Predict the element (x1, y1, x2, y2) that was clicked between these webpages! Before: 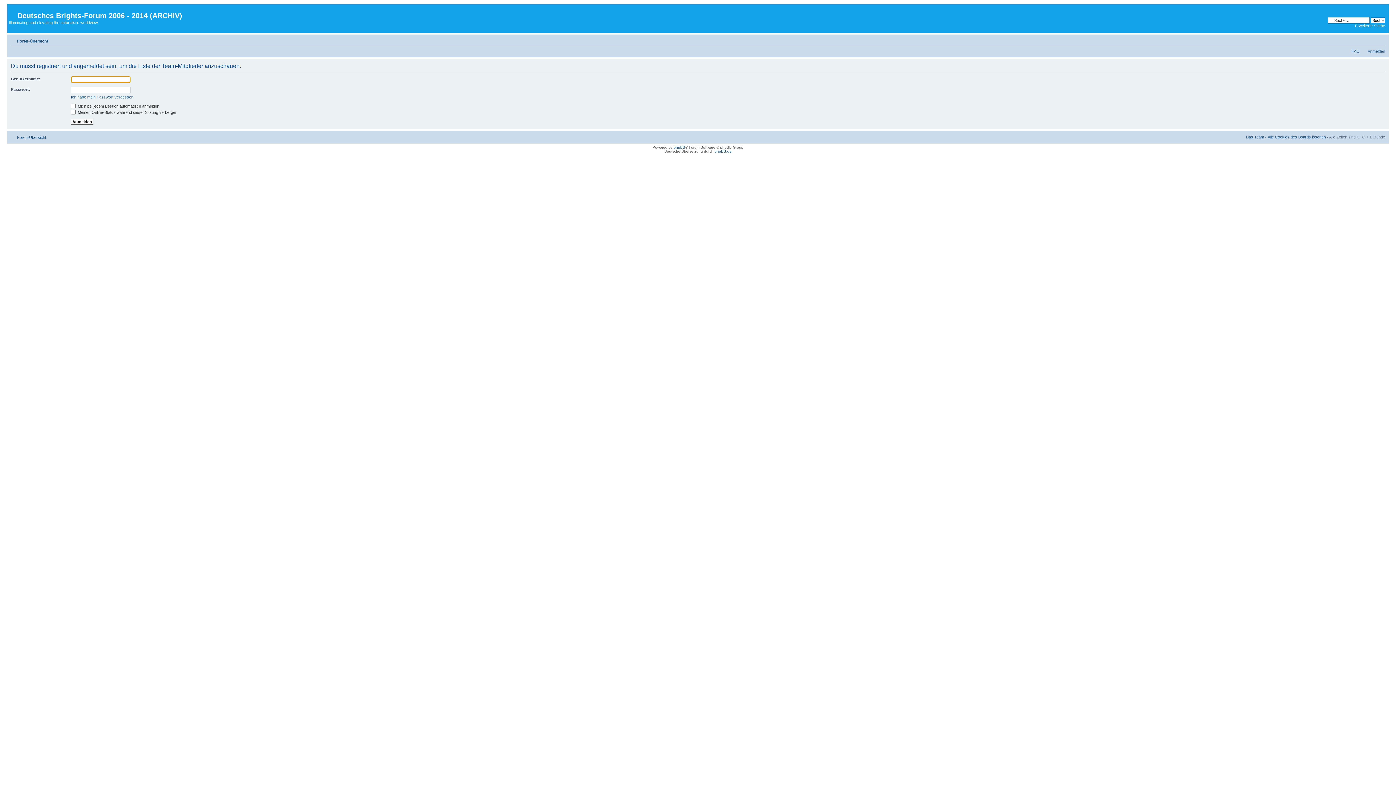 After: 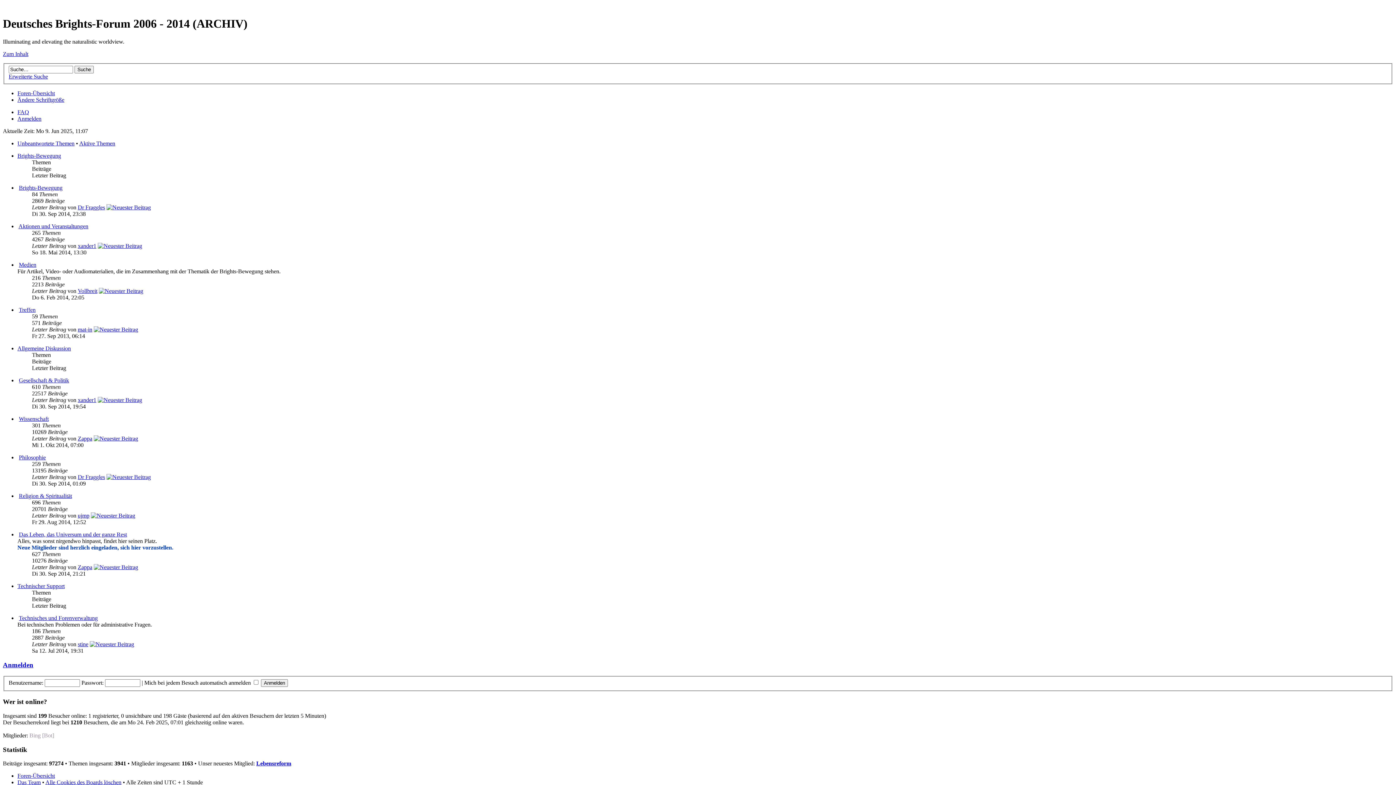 Action: bbox: (17, 38, 48, 43) label: Foren-Übersicht